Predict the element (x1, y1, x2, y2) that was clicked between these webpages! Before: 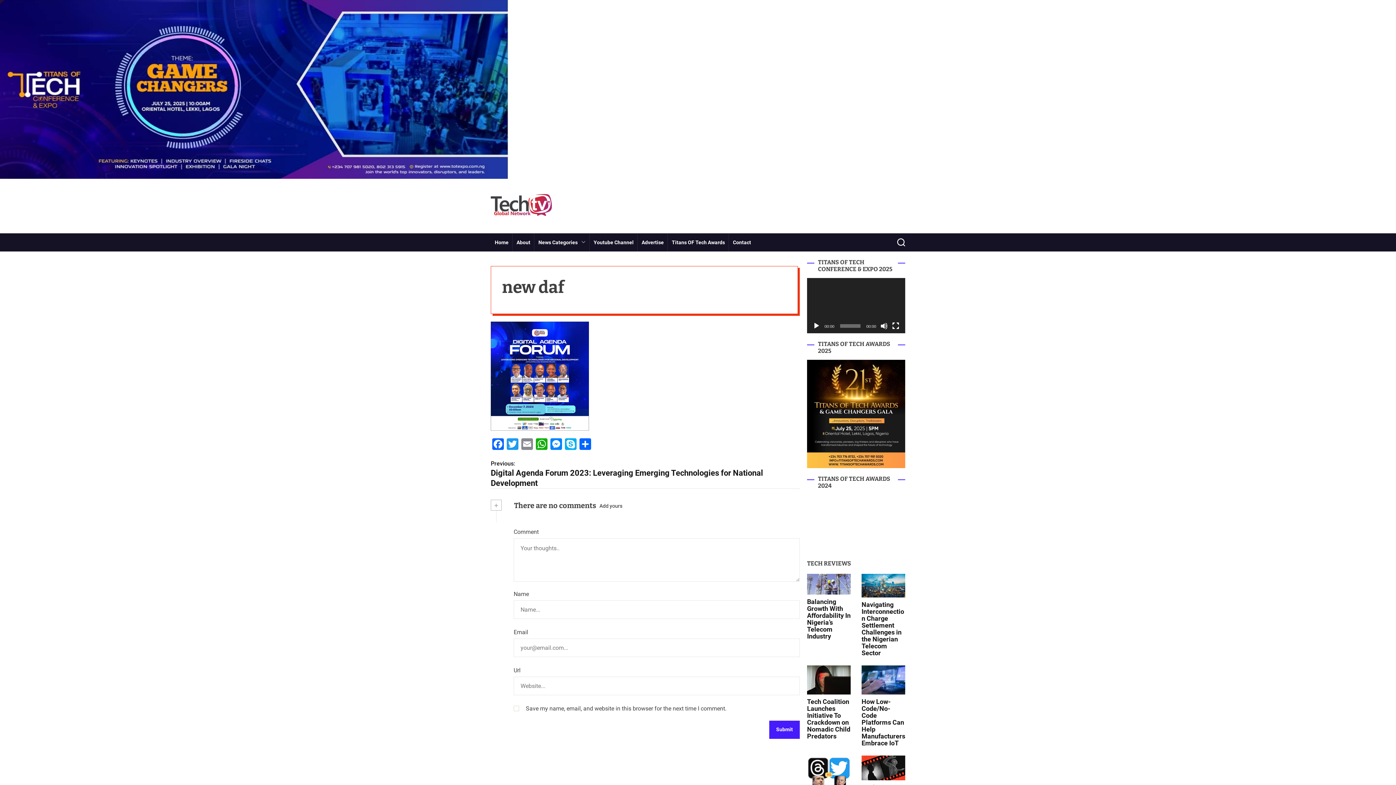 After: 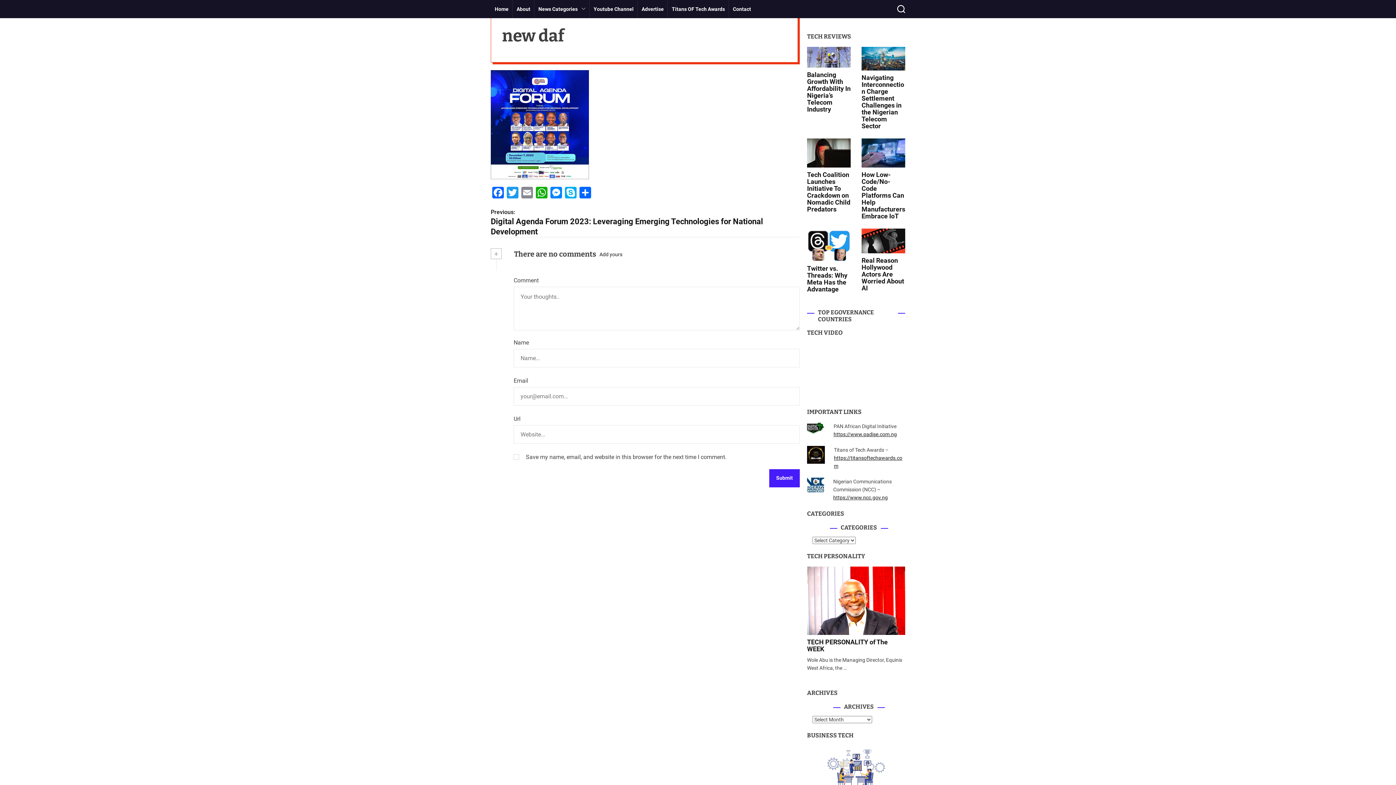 Action: label: Add yours bbox: (599, 502, 622, 510)